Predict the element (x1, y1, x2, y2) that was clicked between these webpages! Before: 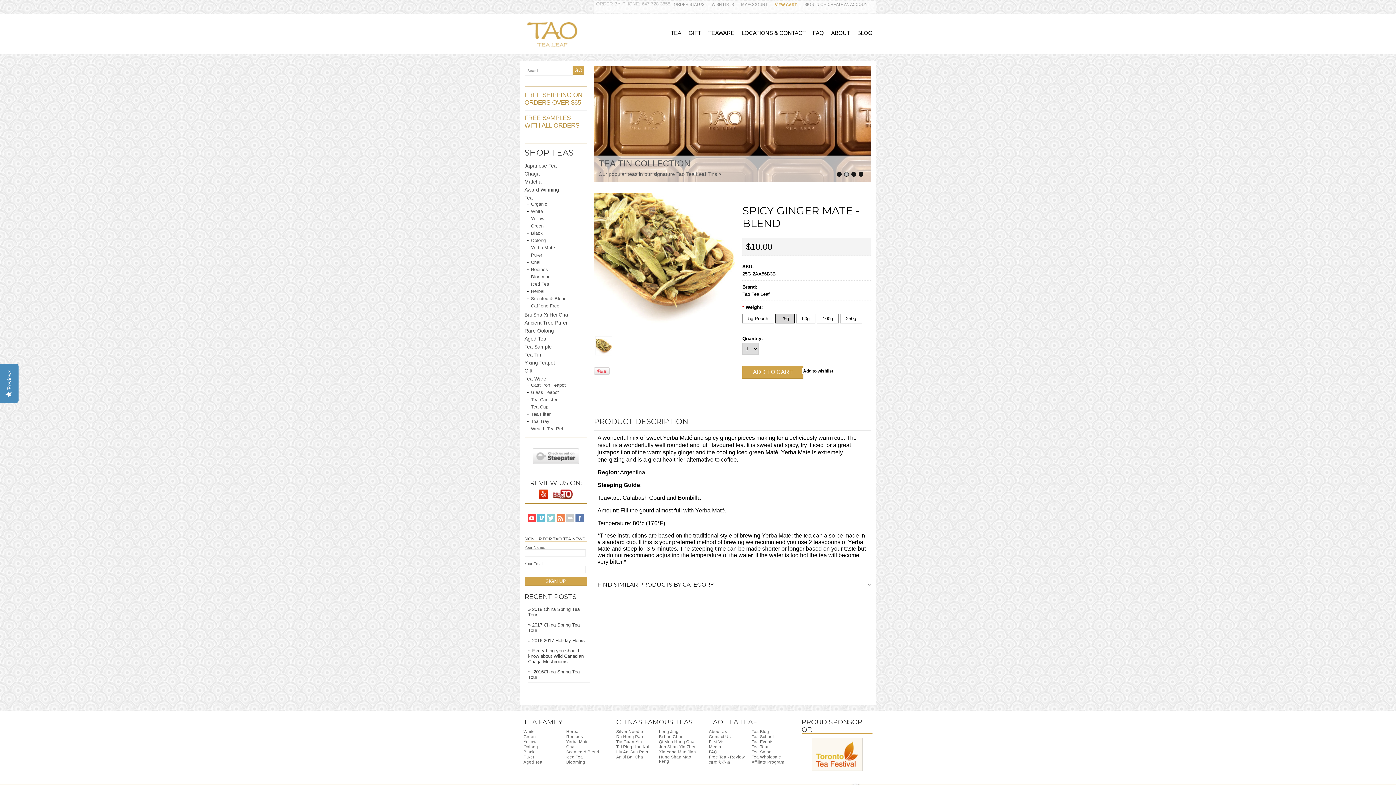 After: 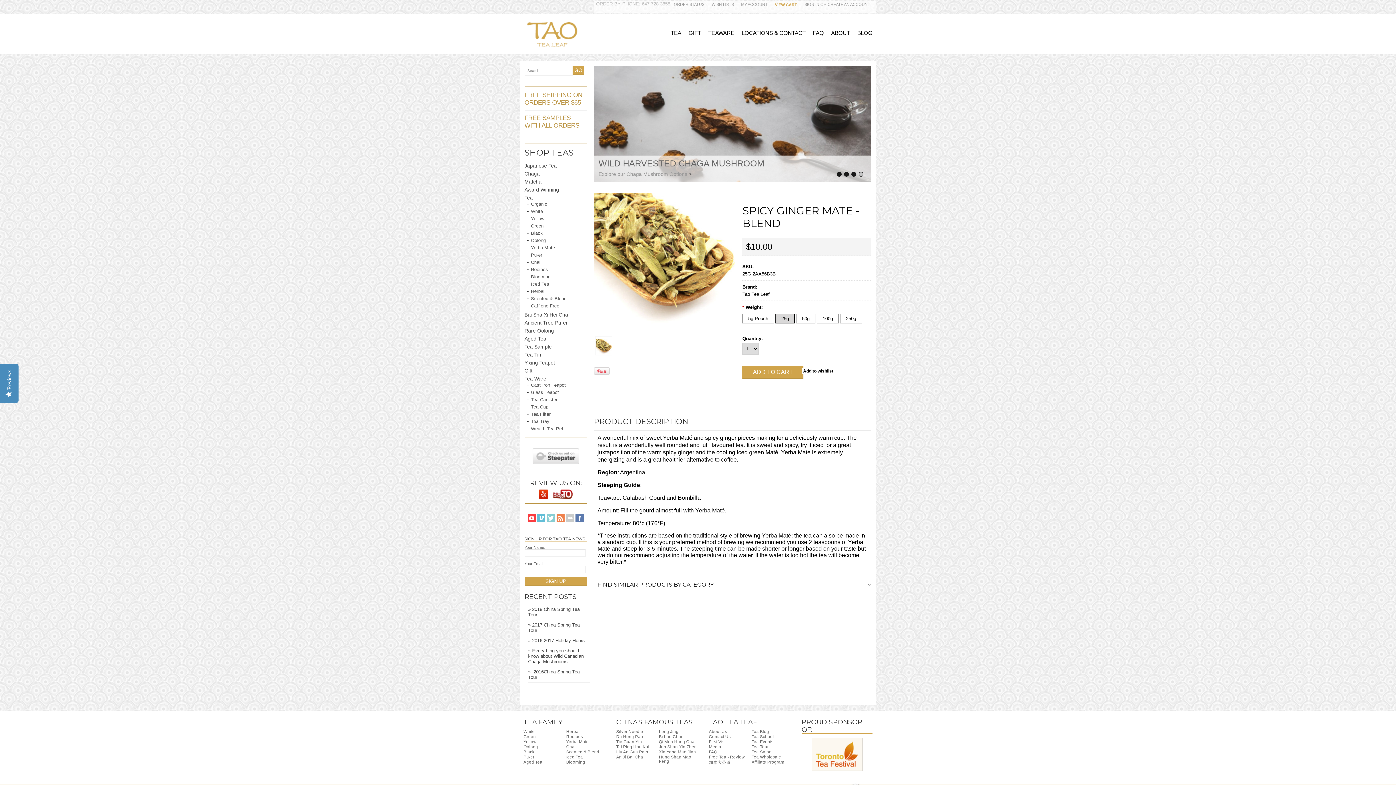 Action: bbox: (538, 494, 551, 500)